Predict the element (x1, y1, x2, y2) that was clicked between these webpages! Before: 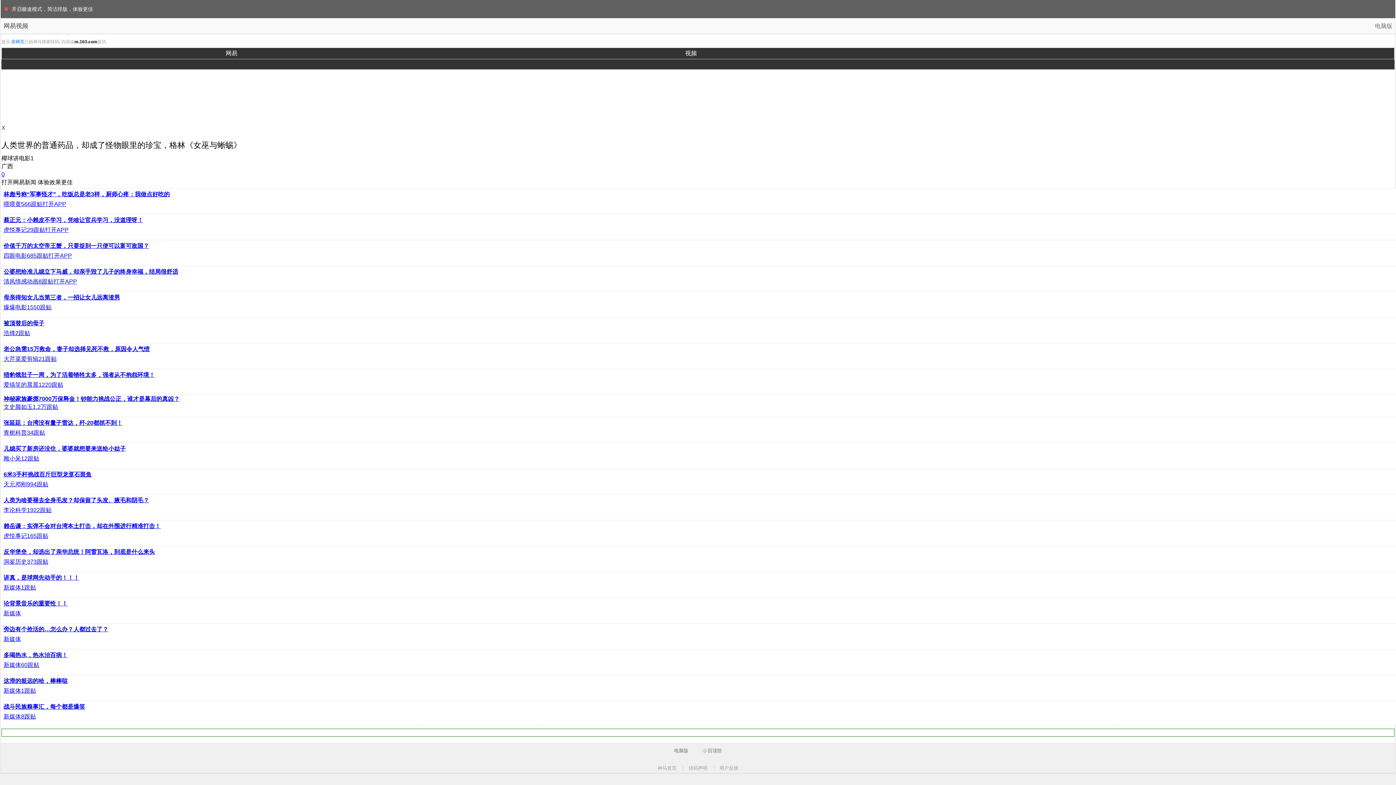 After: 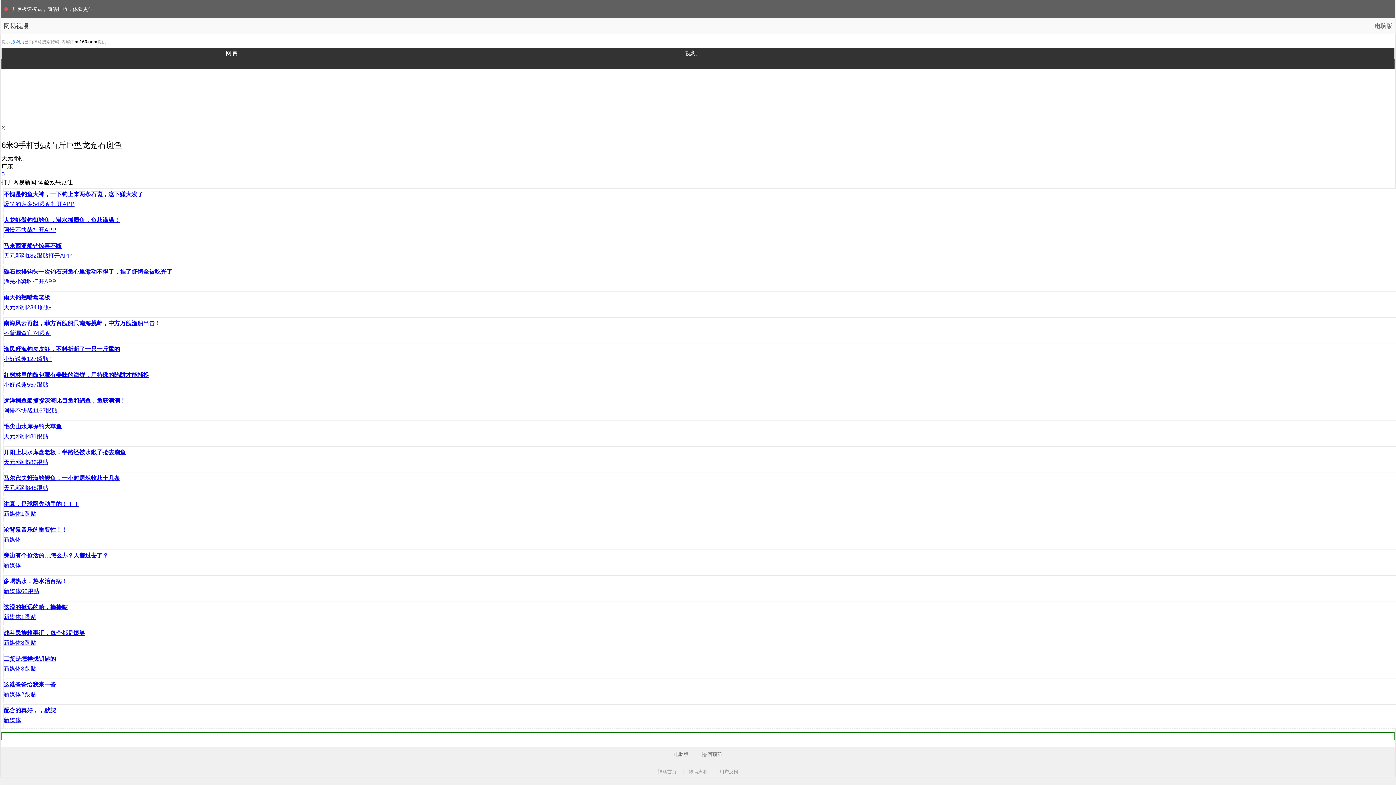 Action: label: 6米3手杆挑战百斤巨型龙趸石斑鱼
天元邓刚994跟贴 bbox: (3, 470, 1397, 490)